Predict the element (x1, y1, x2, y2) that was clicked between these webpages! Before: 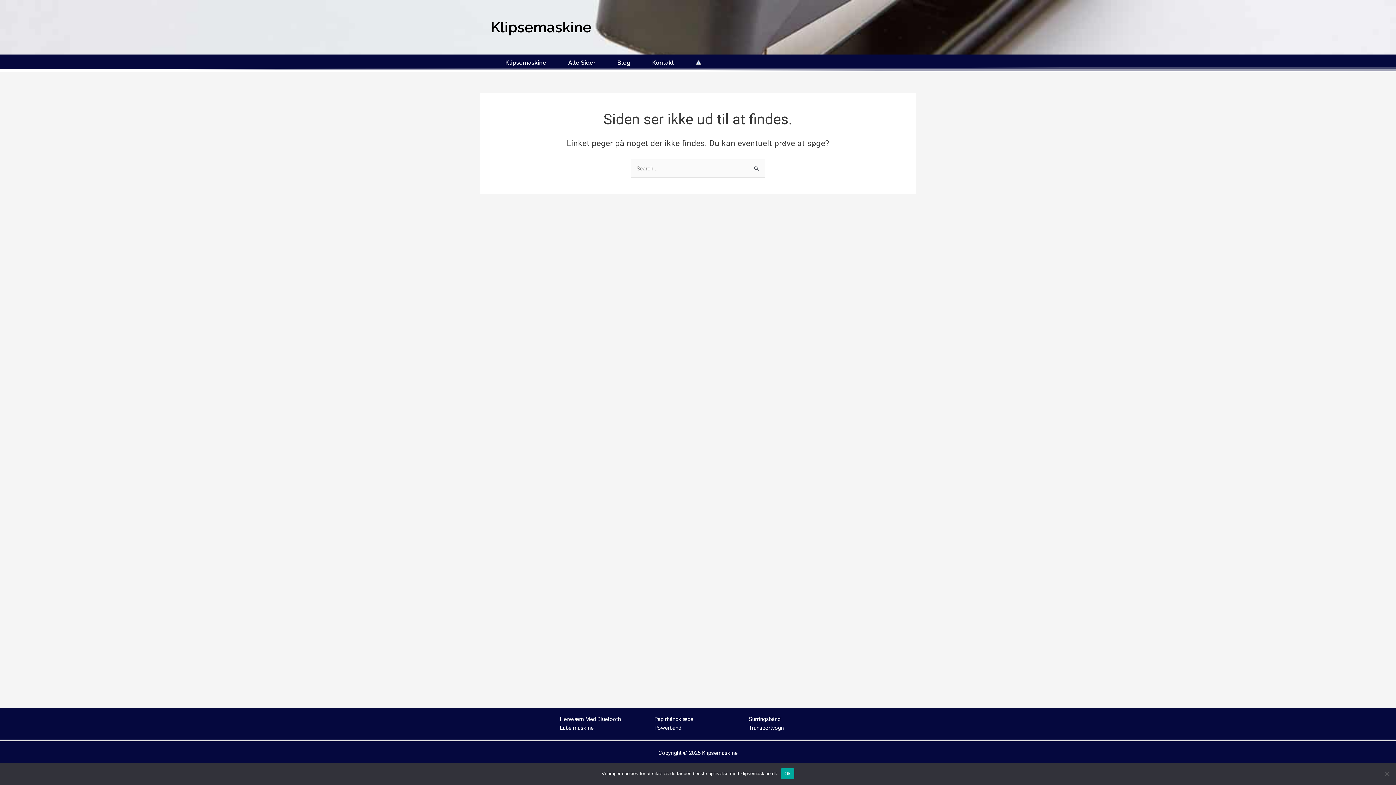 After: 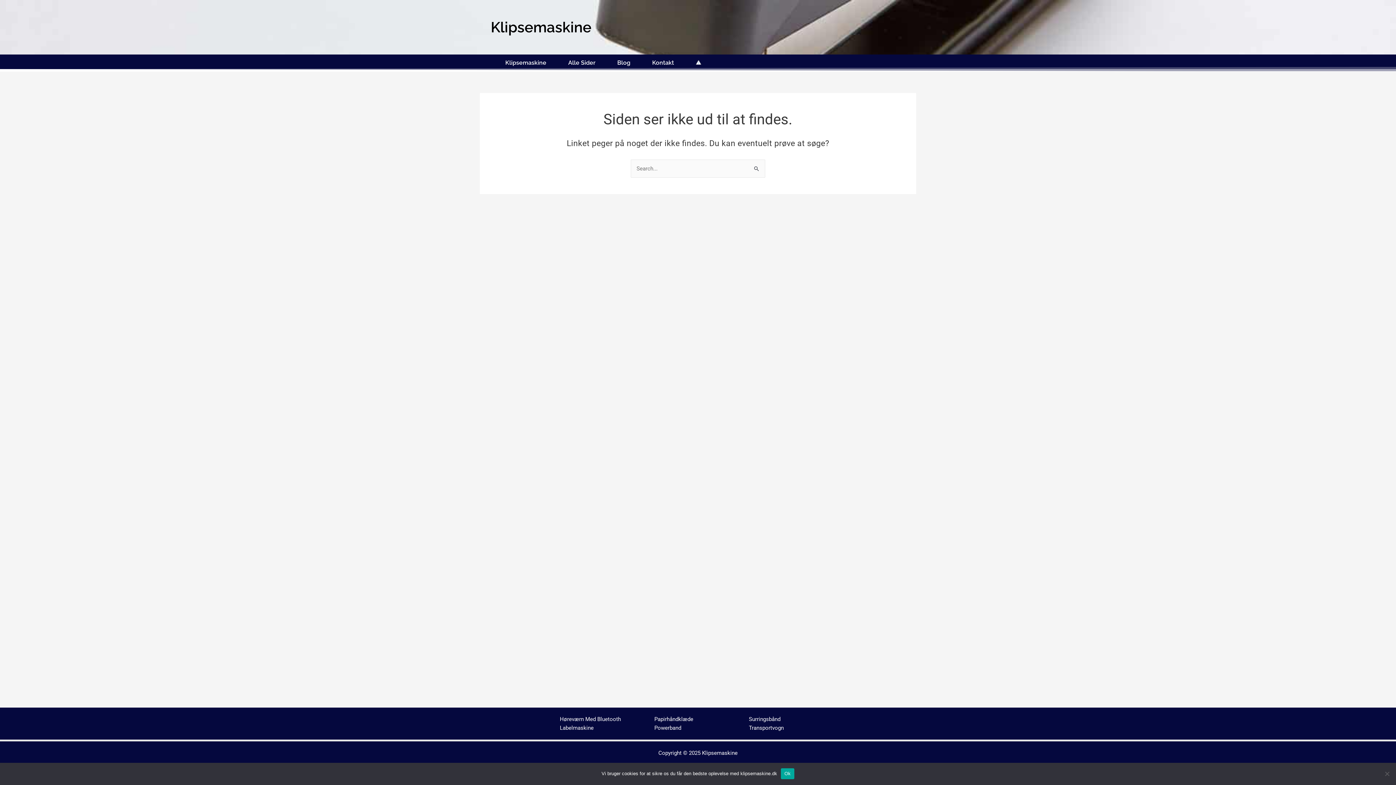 Action: bbox: (654, 725, 681, 731) label: Powerband